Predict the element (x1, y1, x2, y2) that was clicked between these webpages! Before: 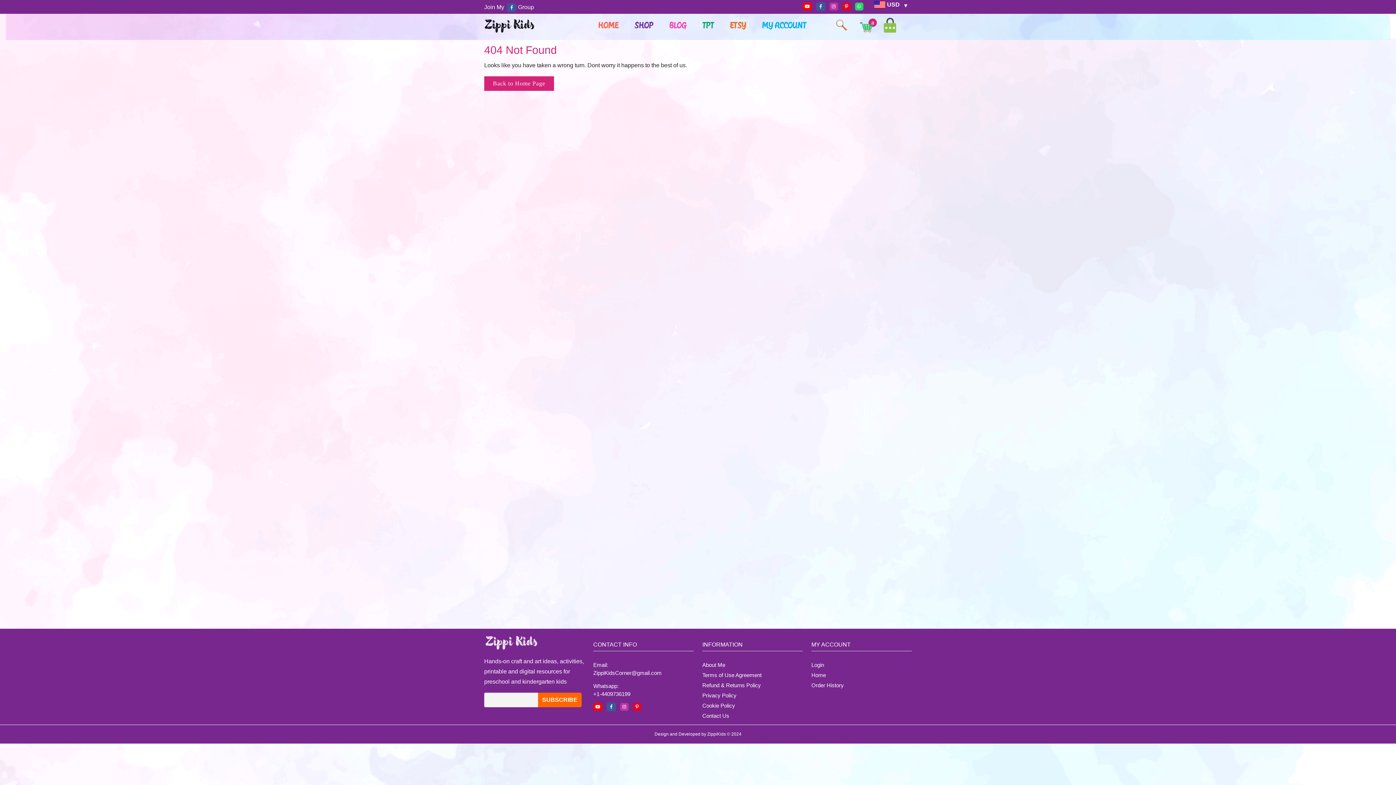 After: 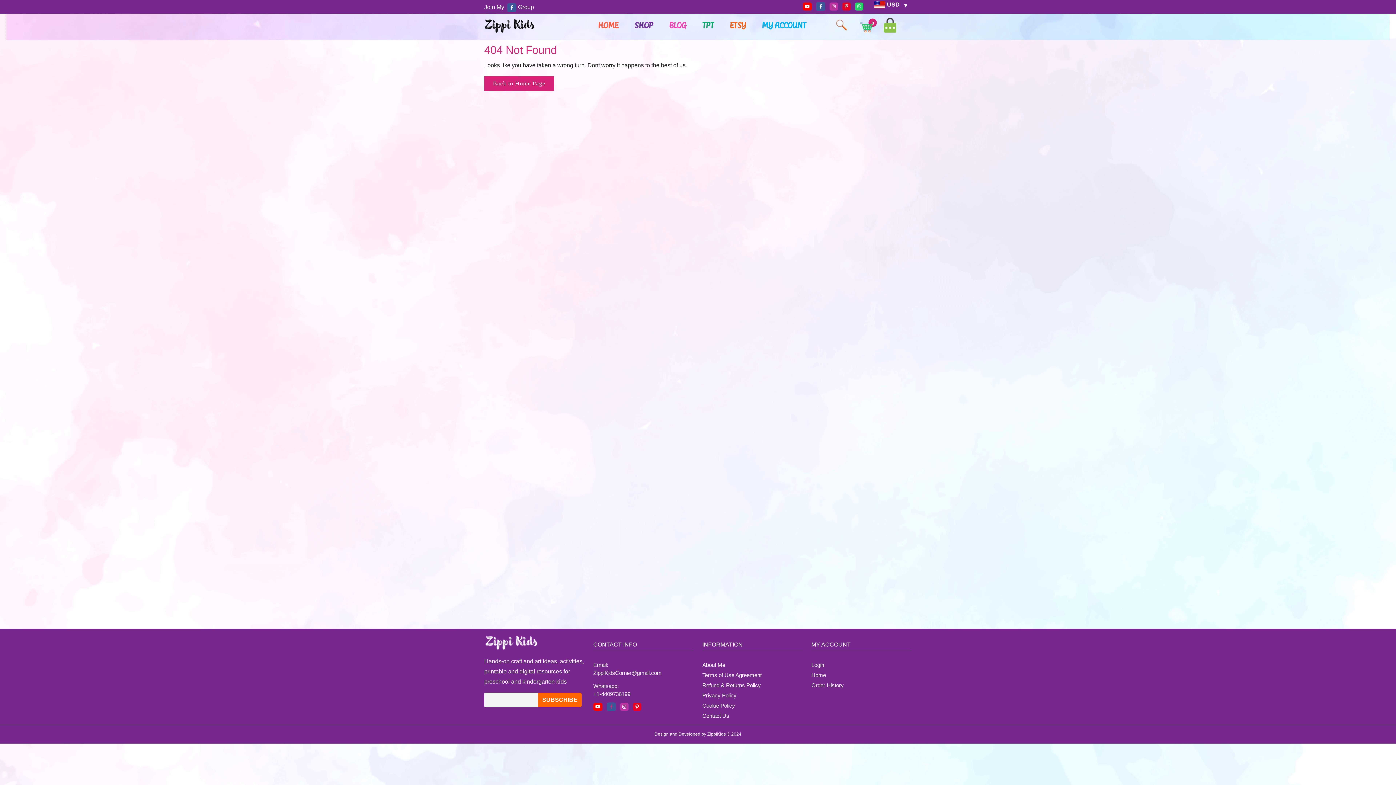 Action: bbox: (604, 703, 616, 709)